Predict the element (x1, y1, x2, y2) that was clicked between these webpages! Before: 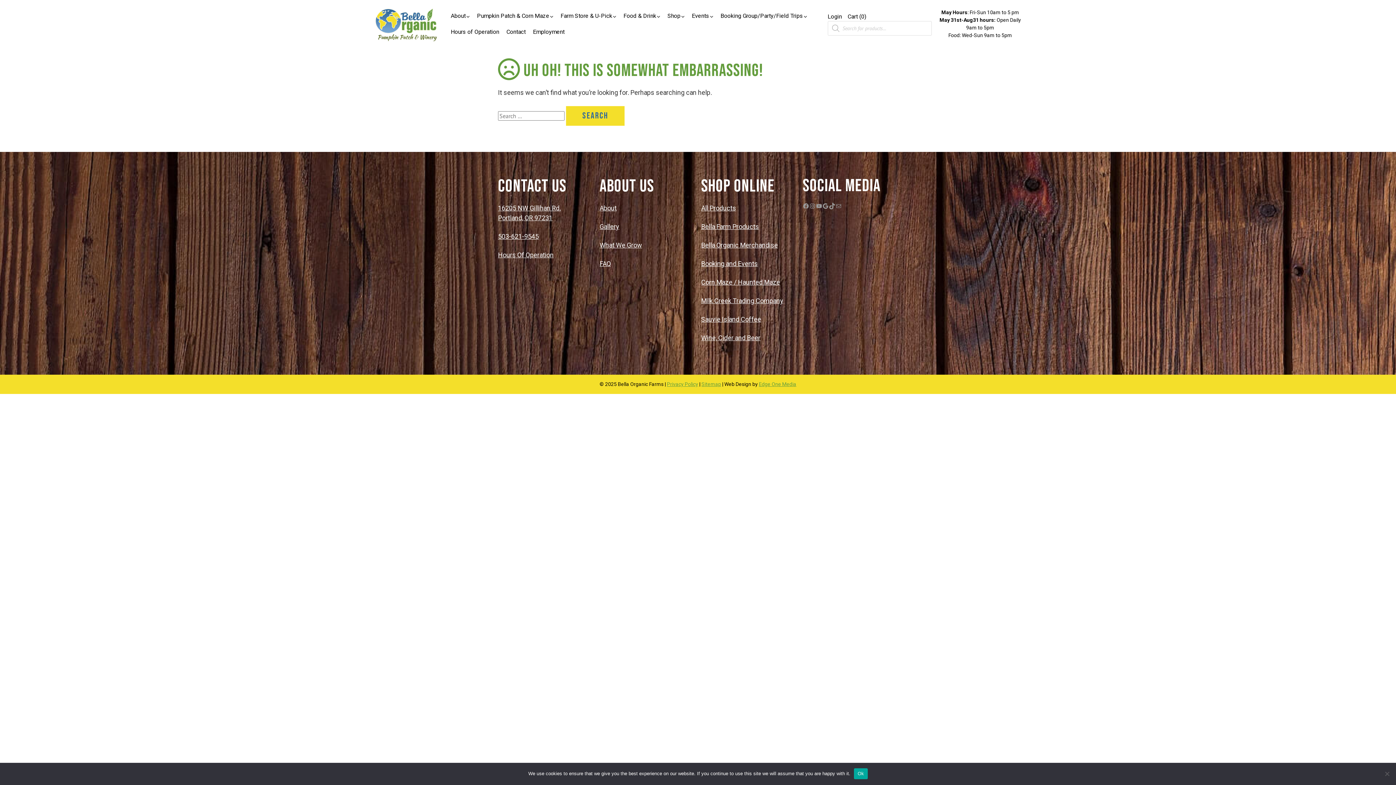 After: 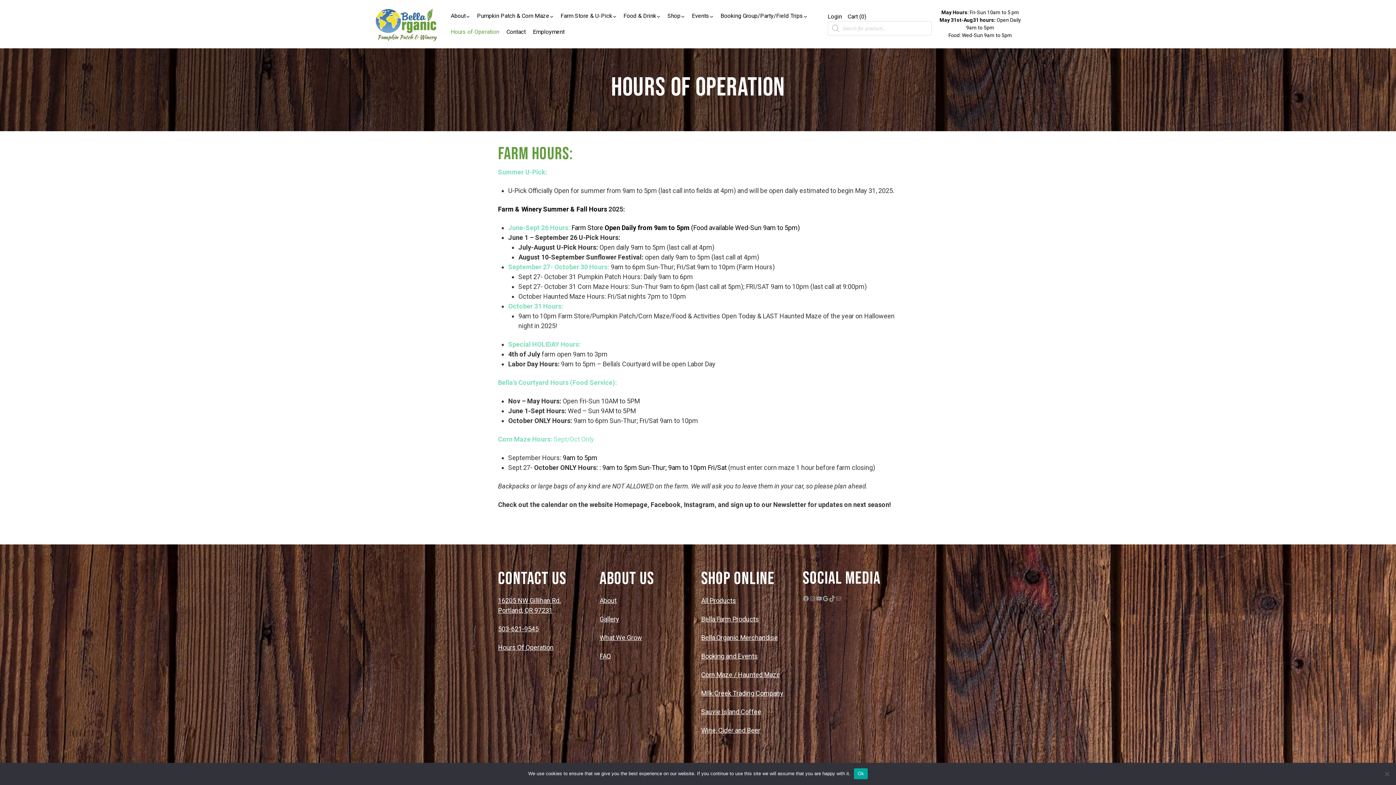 Action: bbox: (450, 24, 499, 40) label: Hours of Operation